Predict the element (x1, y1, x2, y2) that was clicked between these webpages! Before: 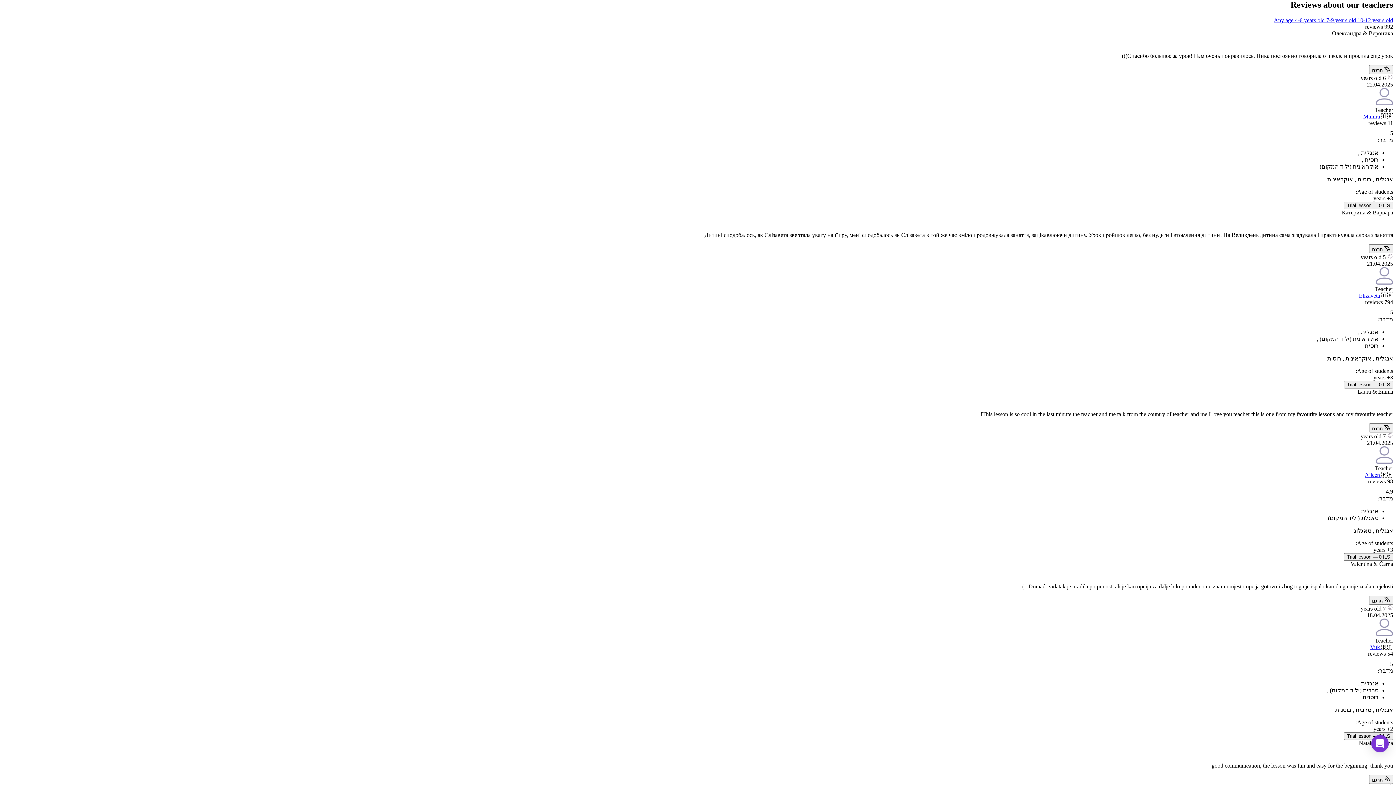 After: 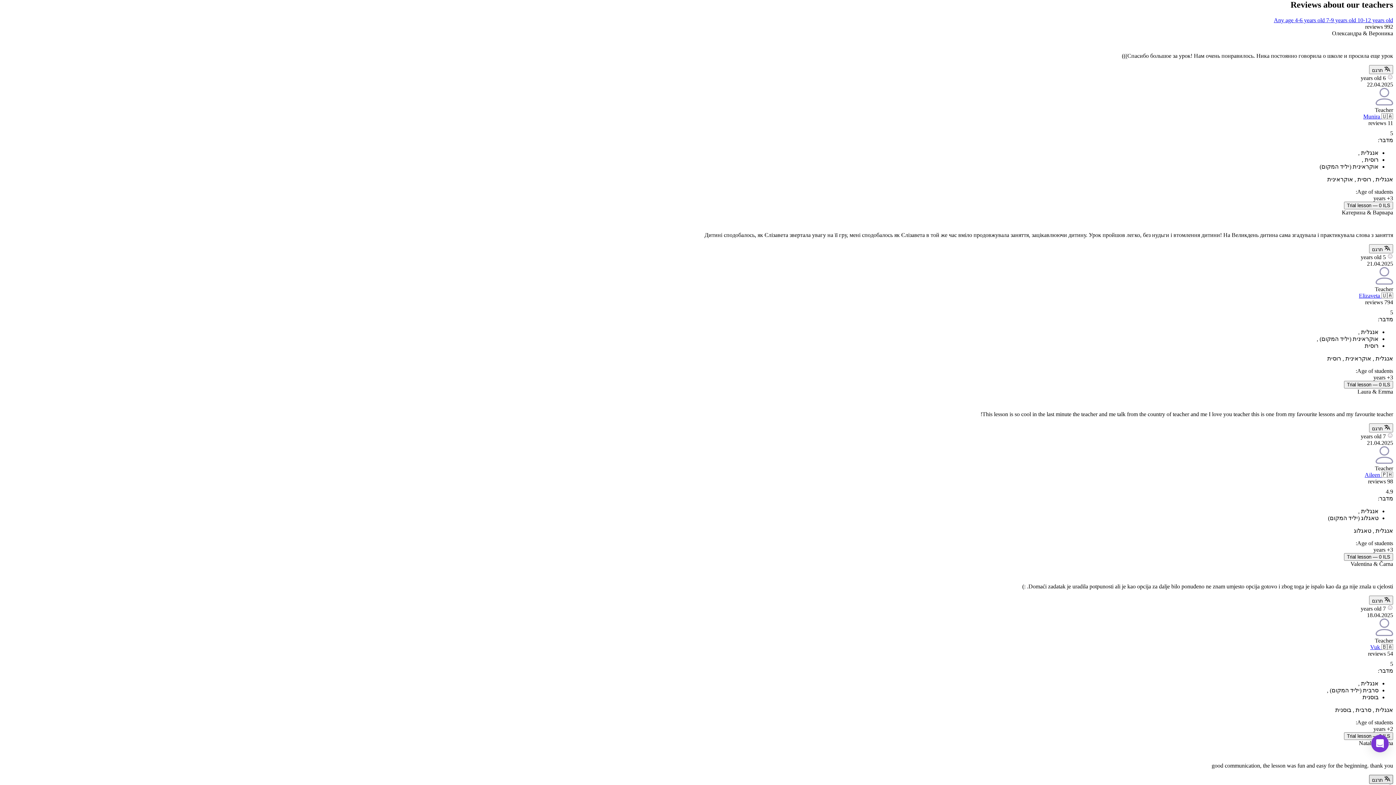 Action: bbox: (1369, 775, 1393, 784) label:  תרגם